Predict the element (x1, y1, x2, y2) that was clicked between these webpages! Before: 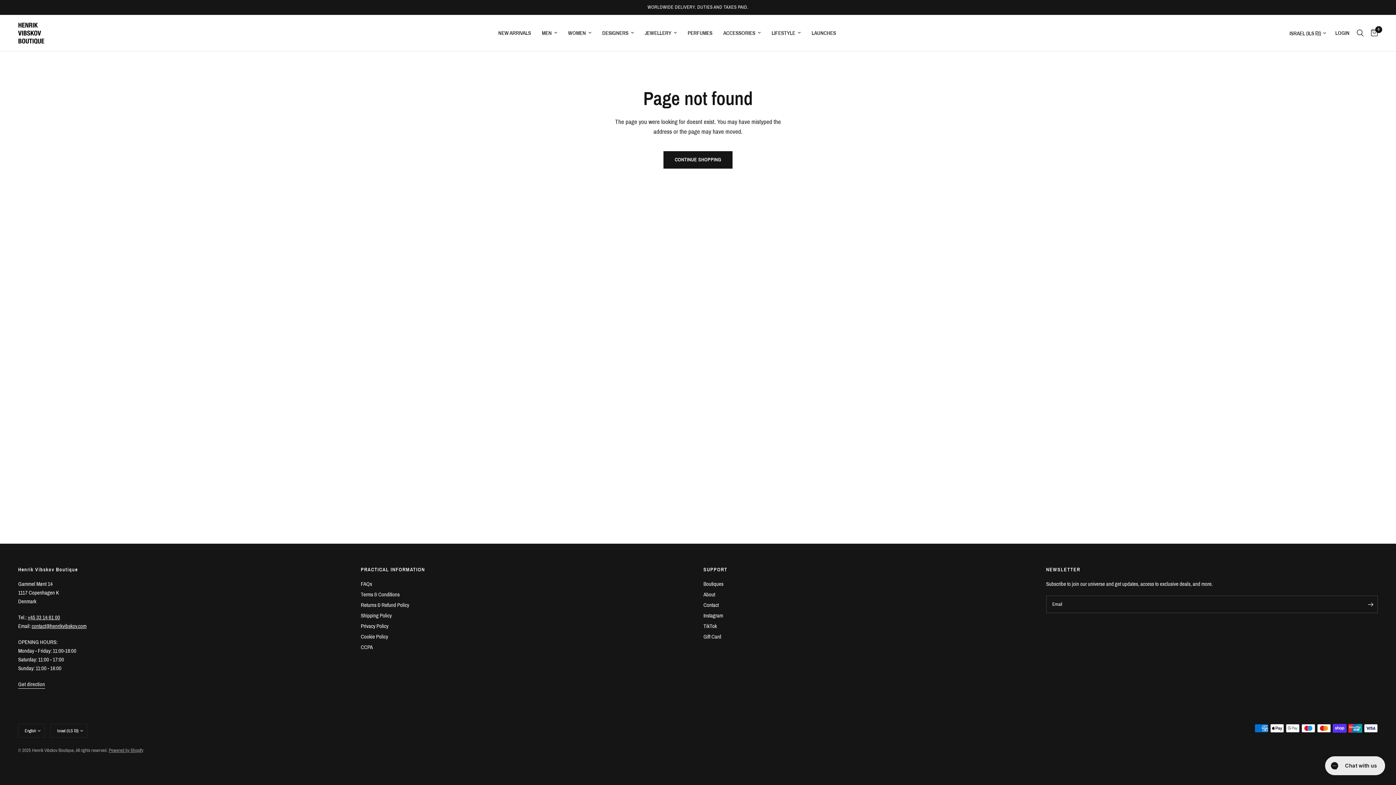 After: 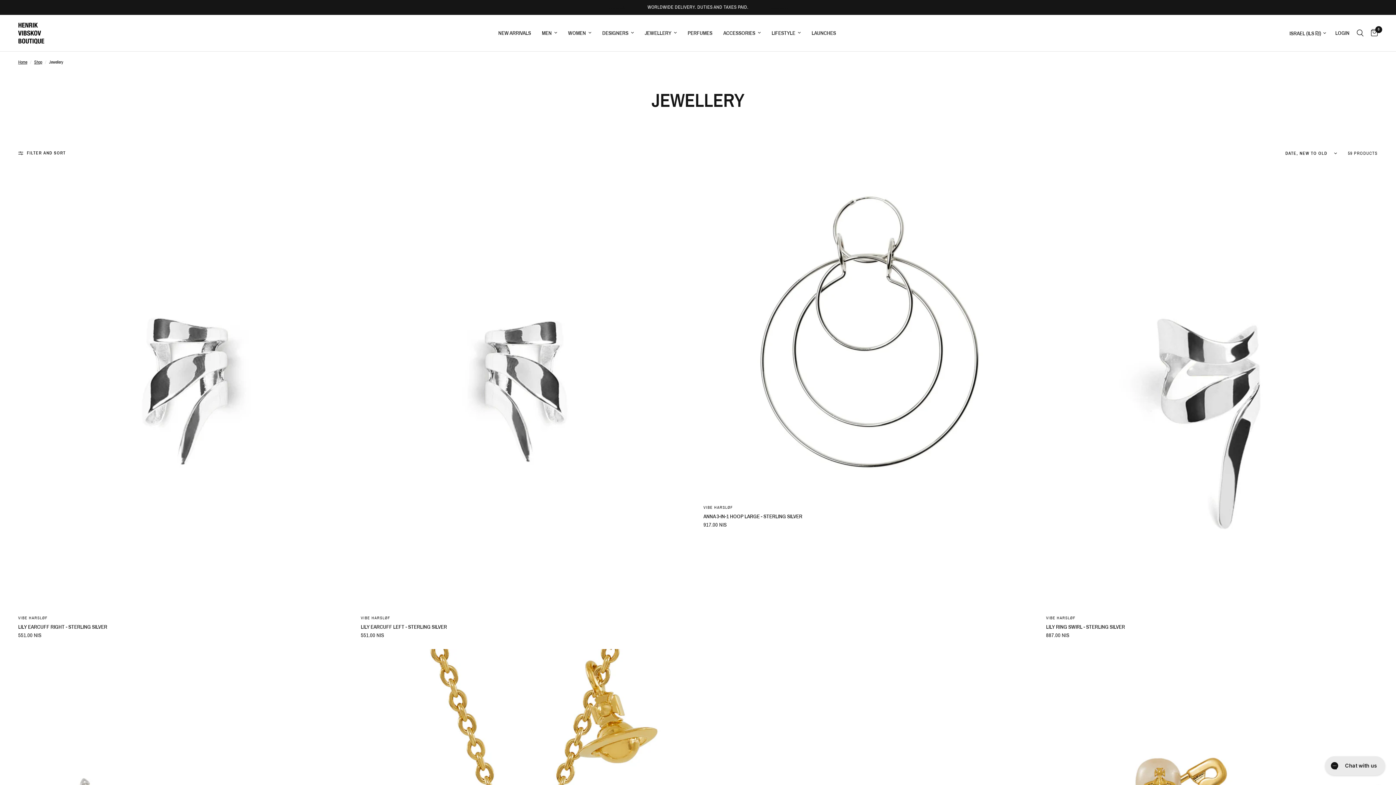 Action: bbox: (644, 28, 676, 37) label: JEWELLERY